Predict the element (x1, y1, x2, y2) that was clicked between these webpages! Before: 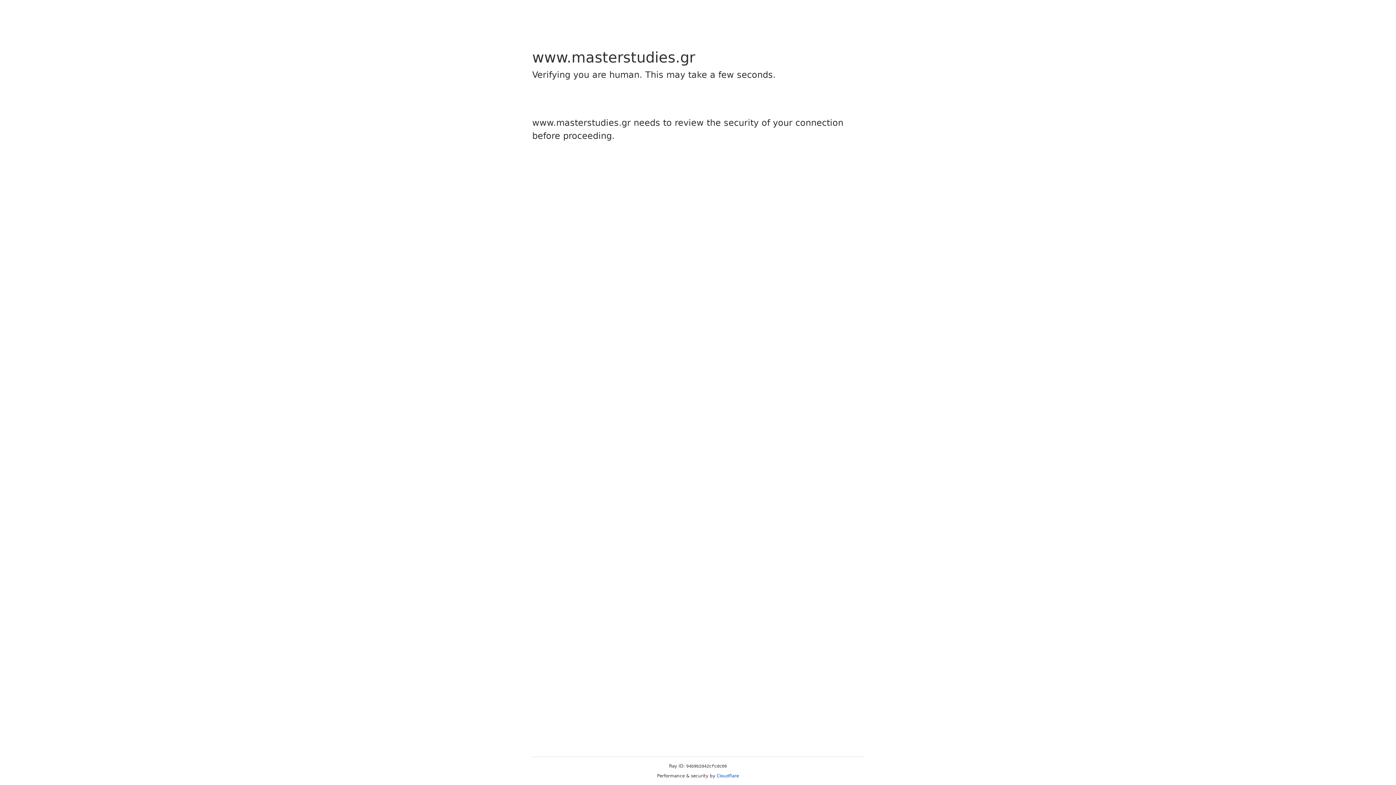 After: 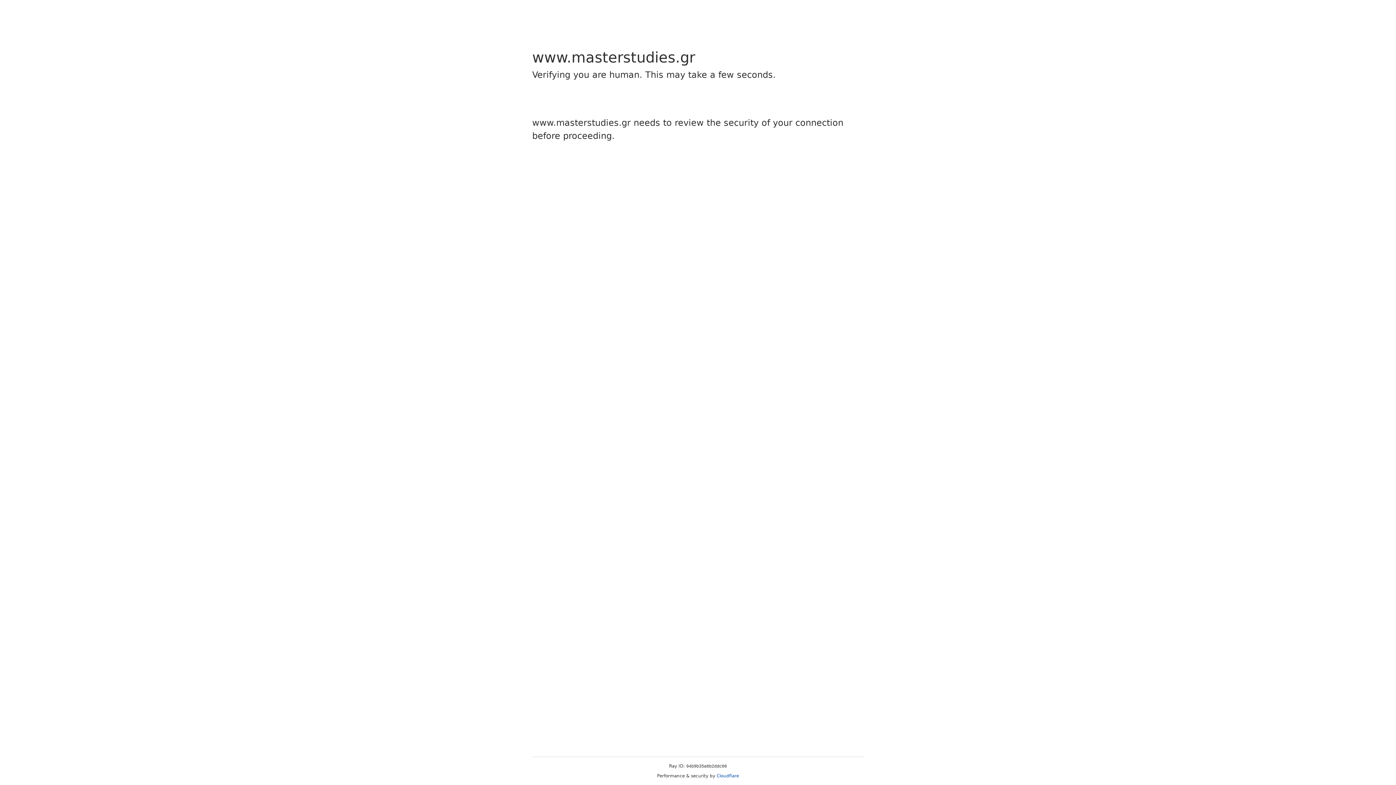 Action: label: Cloudflare bbox: (716, 773, 739, 778)